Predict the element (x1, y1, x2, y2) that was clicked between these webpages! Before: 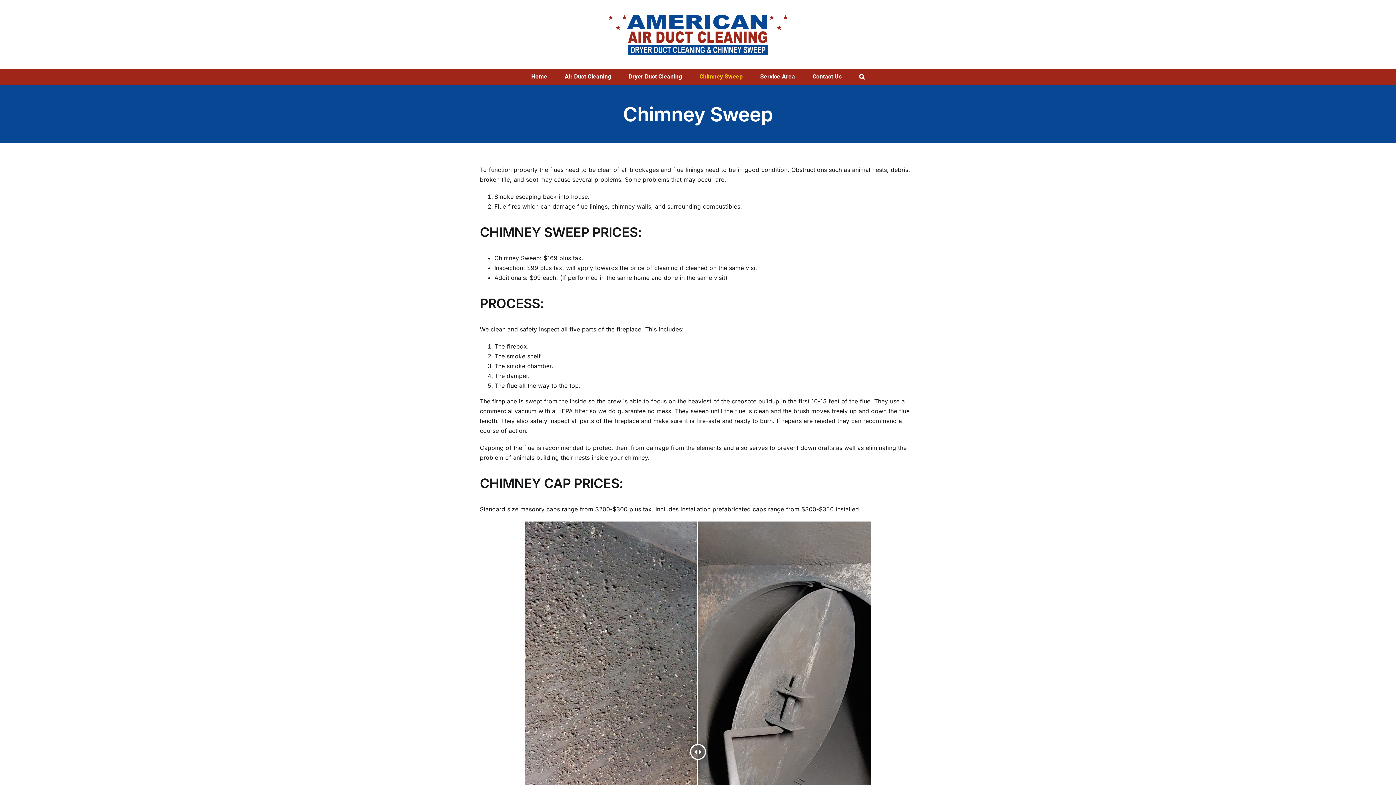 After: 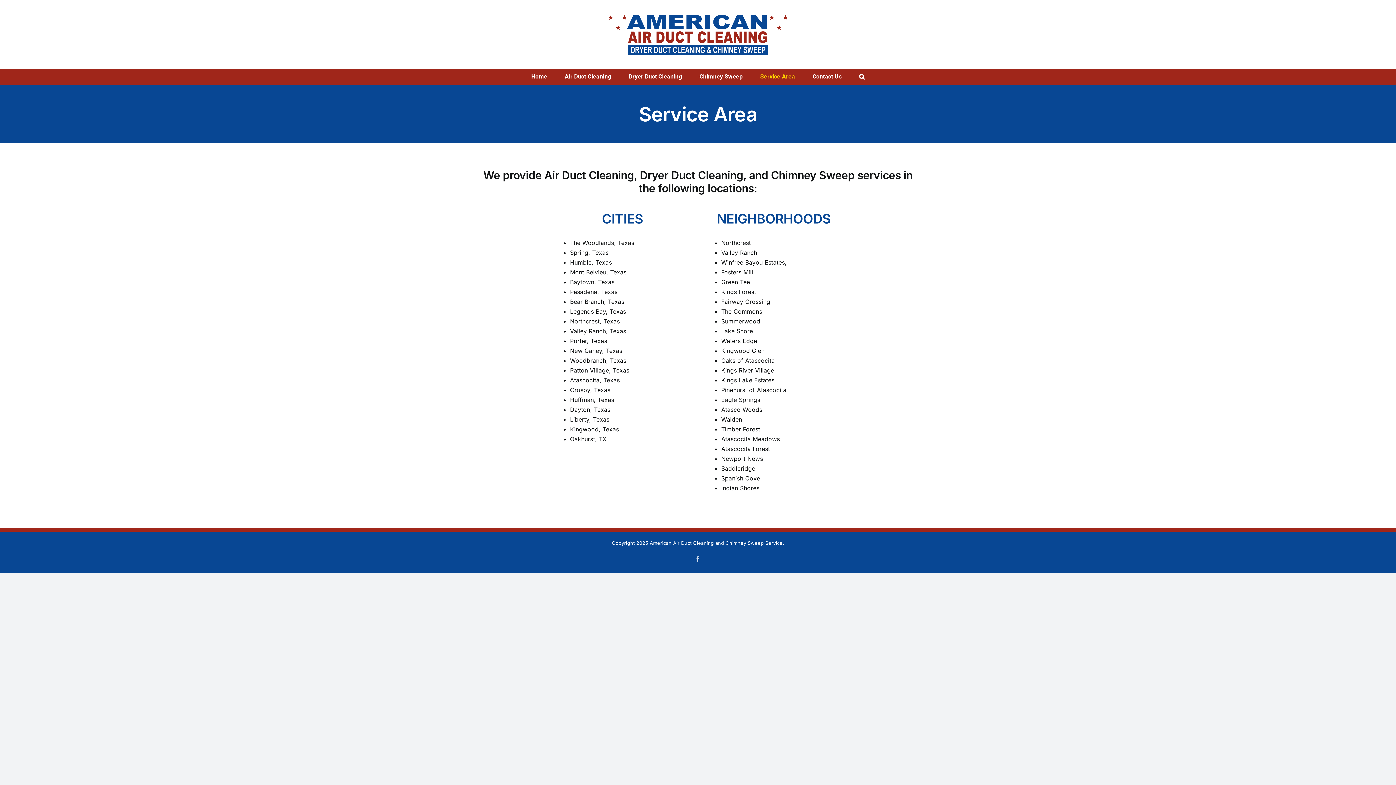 Action: label: Service Area bbox: (760, 68, 795, 84)